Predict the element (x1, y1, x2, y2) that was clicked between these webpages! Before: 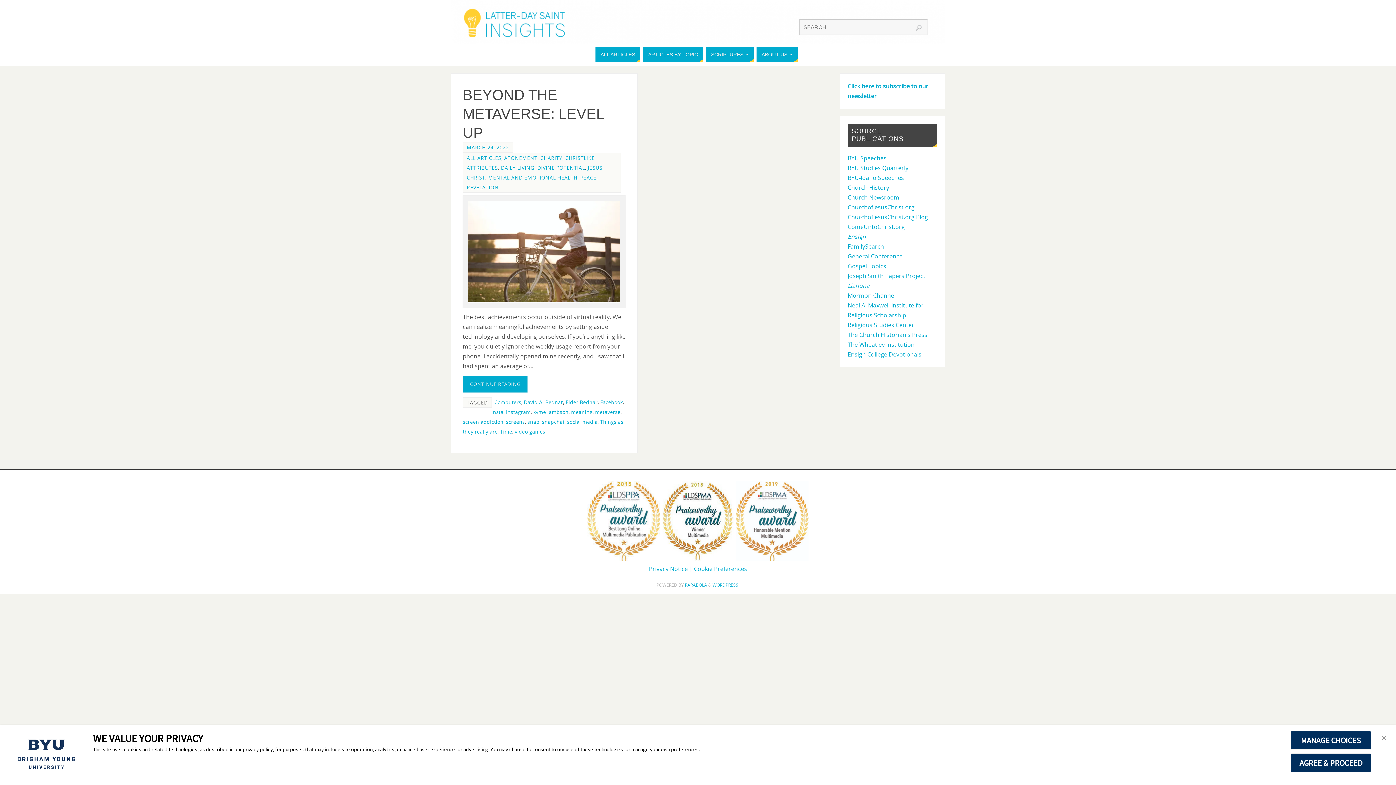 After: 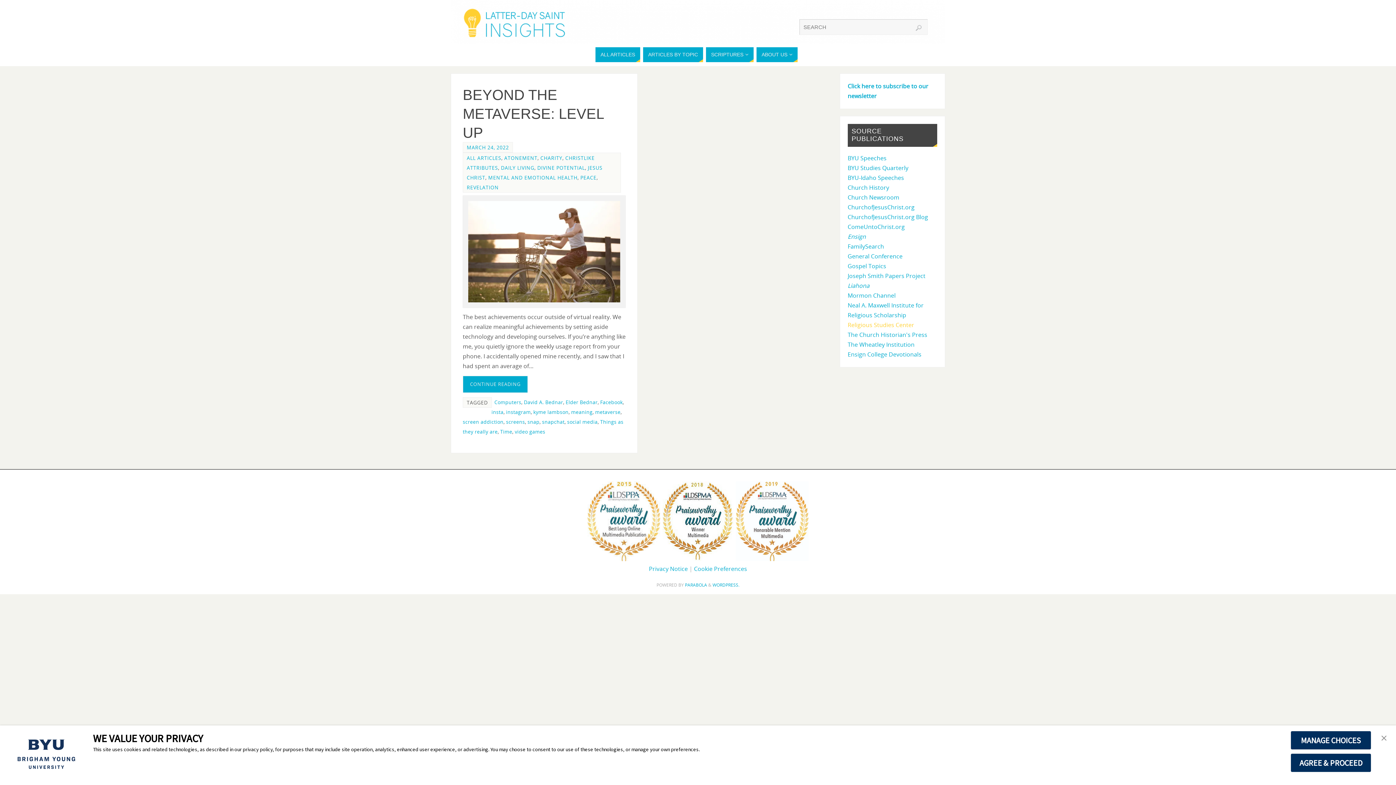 Action: label: Religious Studies Center bbox: (847, 321, 914, 329)